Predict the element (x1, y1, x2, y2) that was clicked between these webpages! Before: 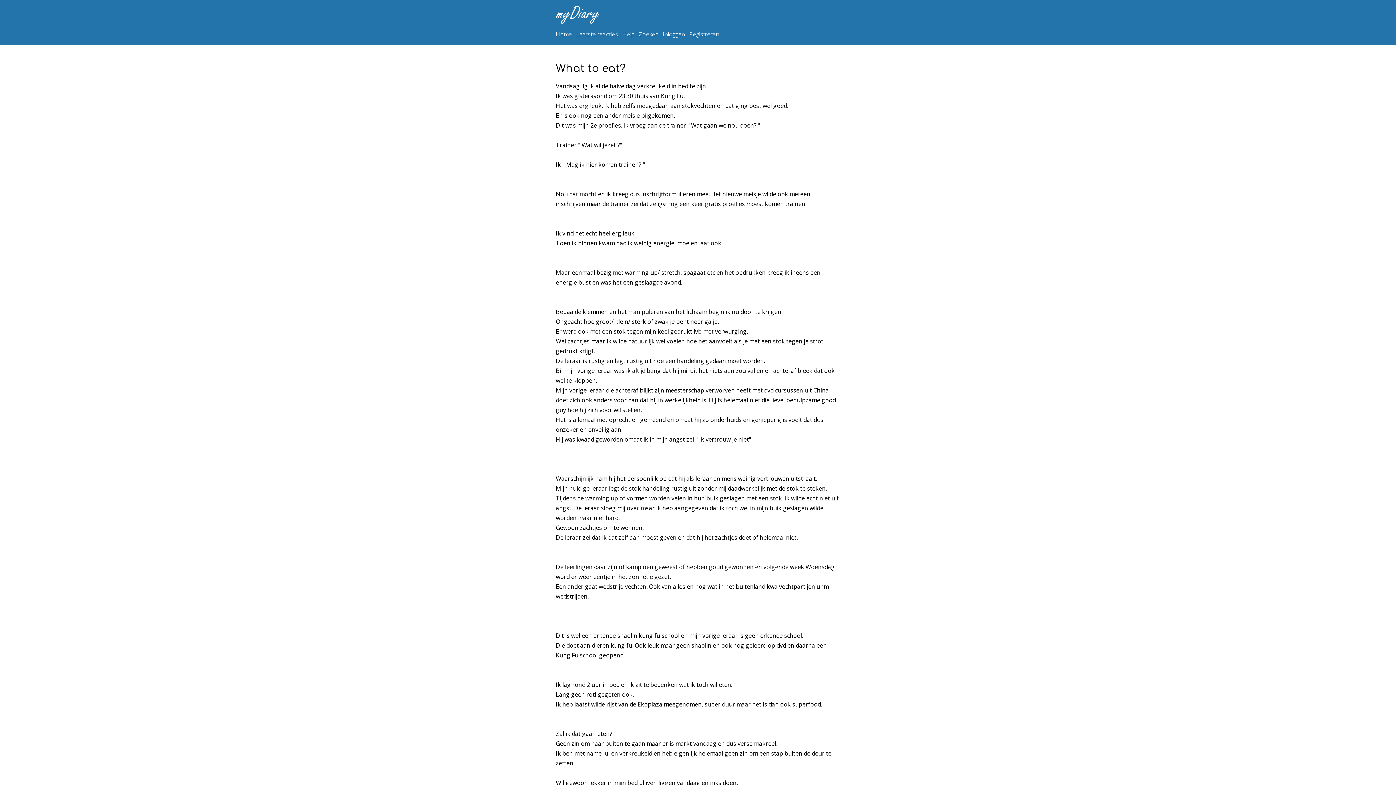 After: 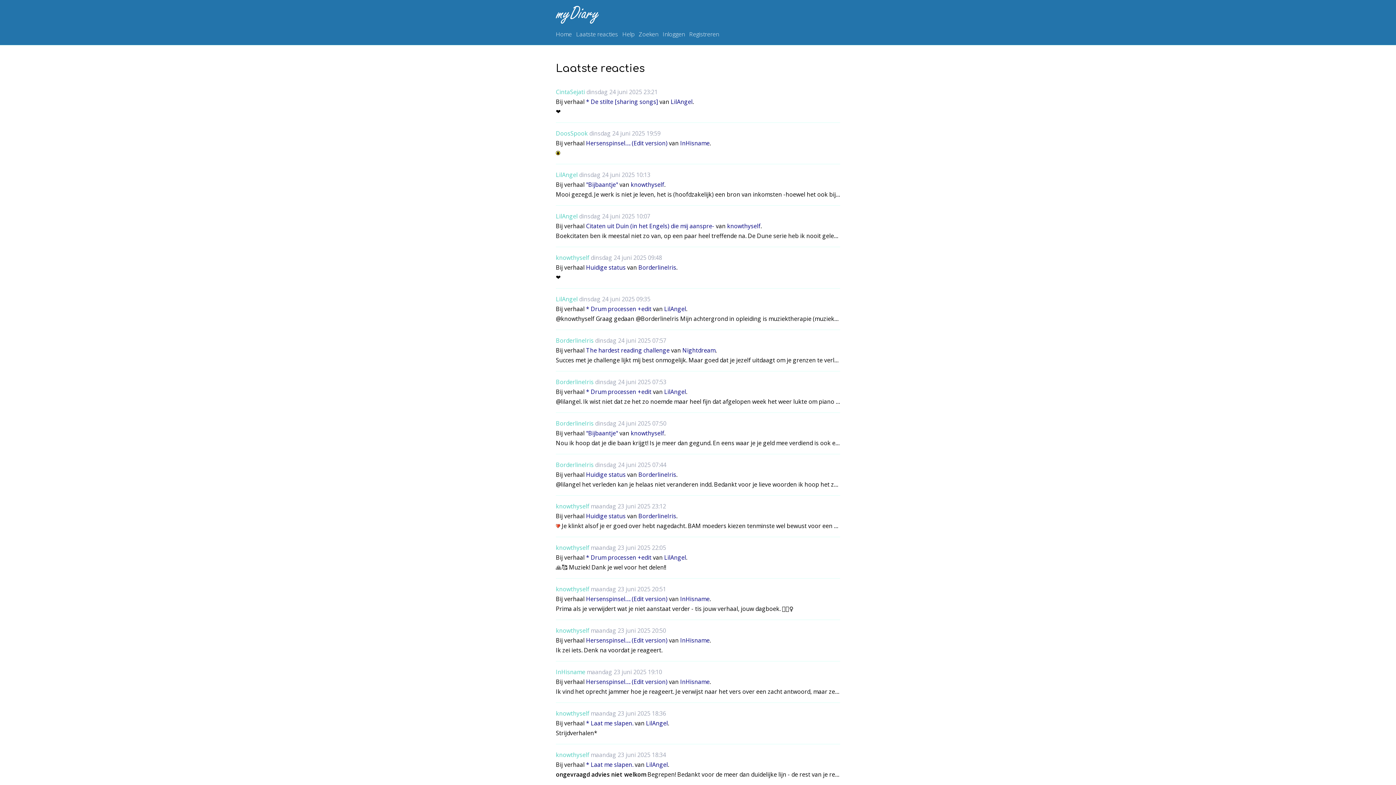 Action: label: Laatste reacties bbox: (576, 29, 618, 39)